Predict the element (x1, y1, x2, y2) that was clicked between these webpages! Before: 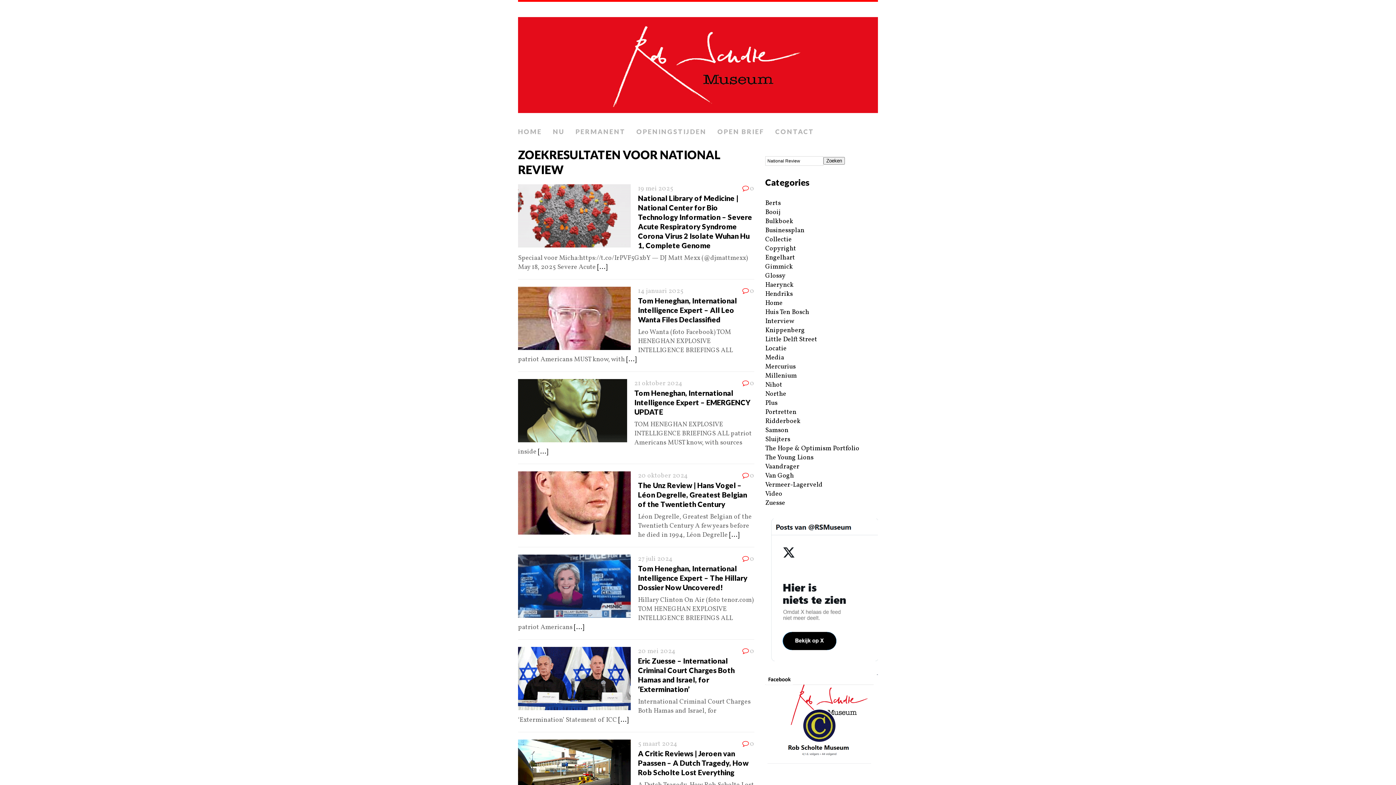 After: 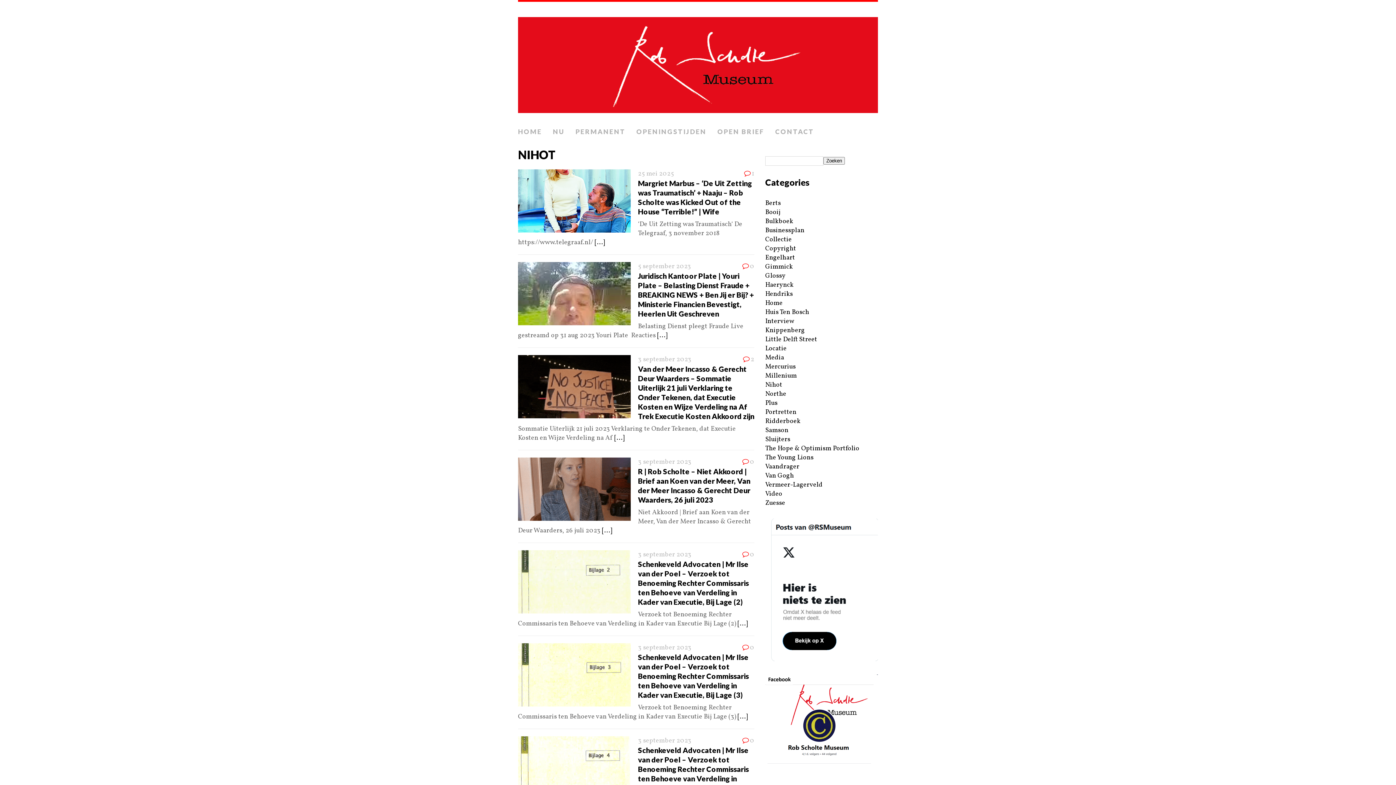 Action: bbox: (765, 380, 782, 389) label: Nihot